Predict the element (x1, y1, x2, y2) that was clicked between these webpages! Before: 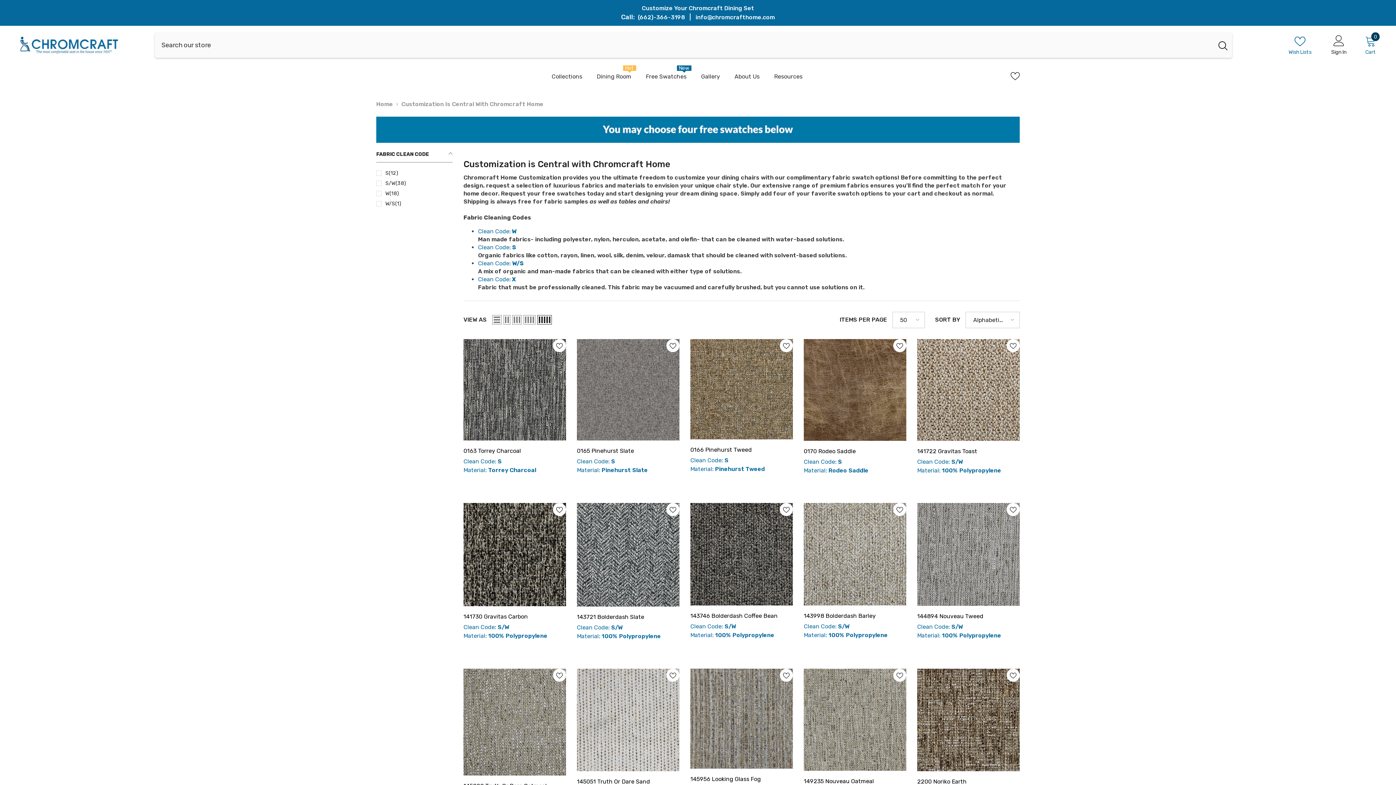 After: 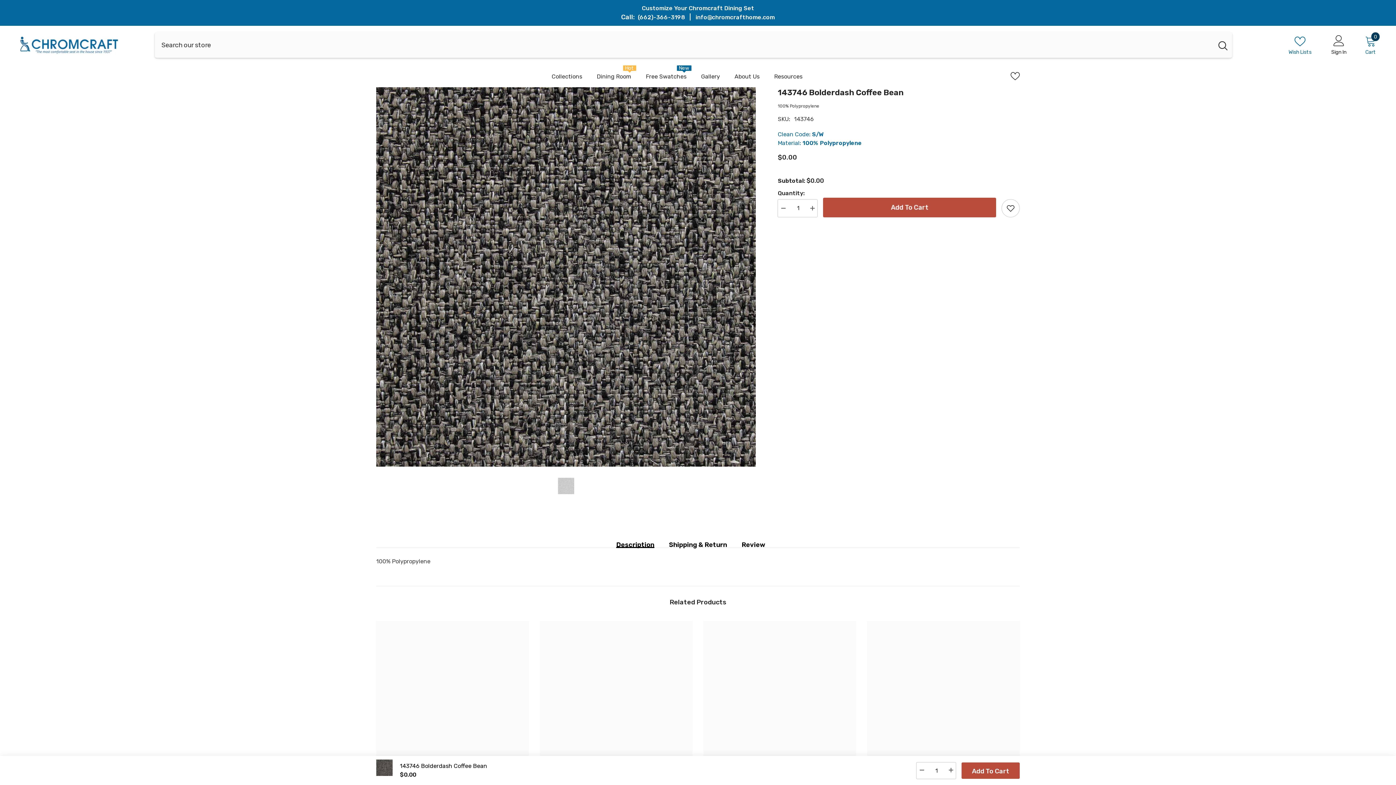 Action: bbox: (690, 503, 793, 605)